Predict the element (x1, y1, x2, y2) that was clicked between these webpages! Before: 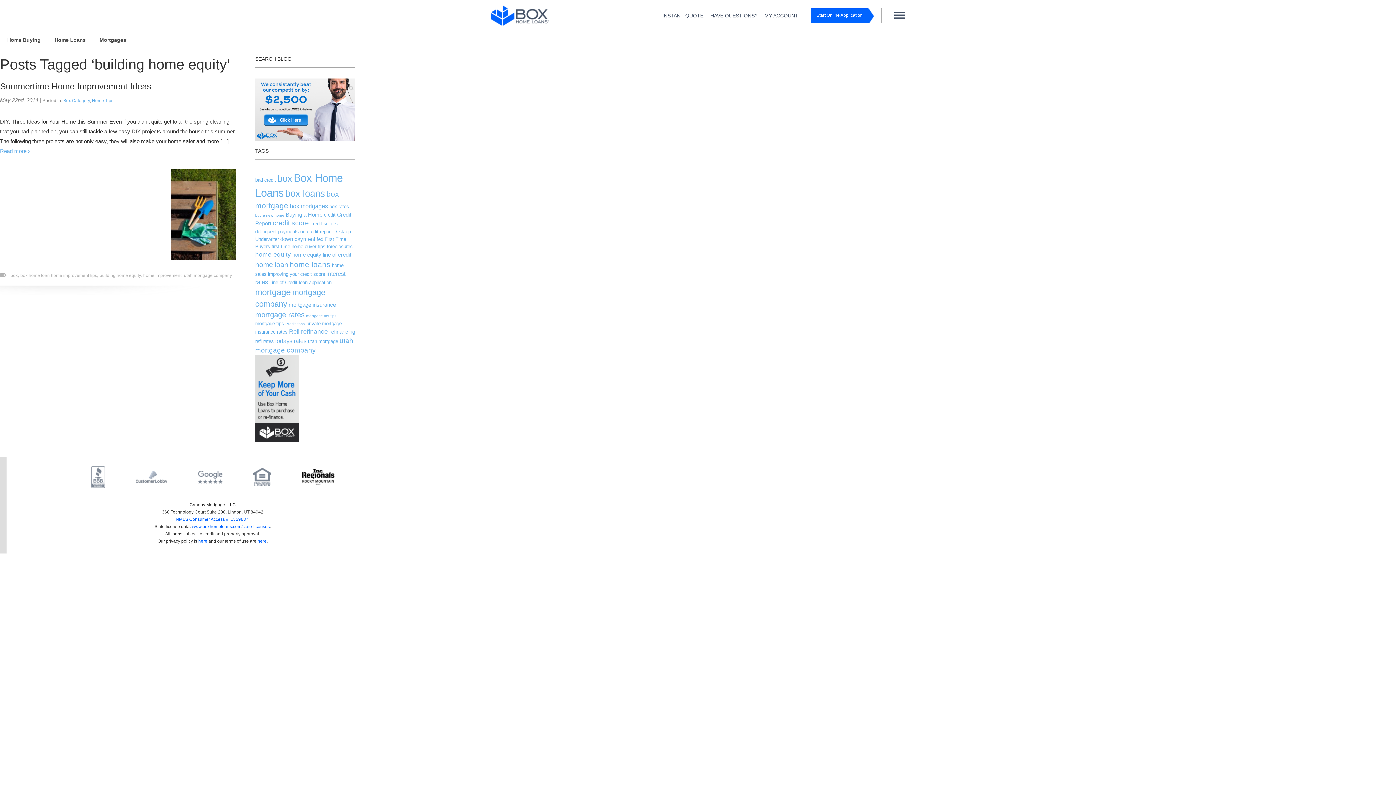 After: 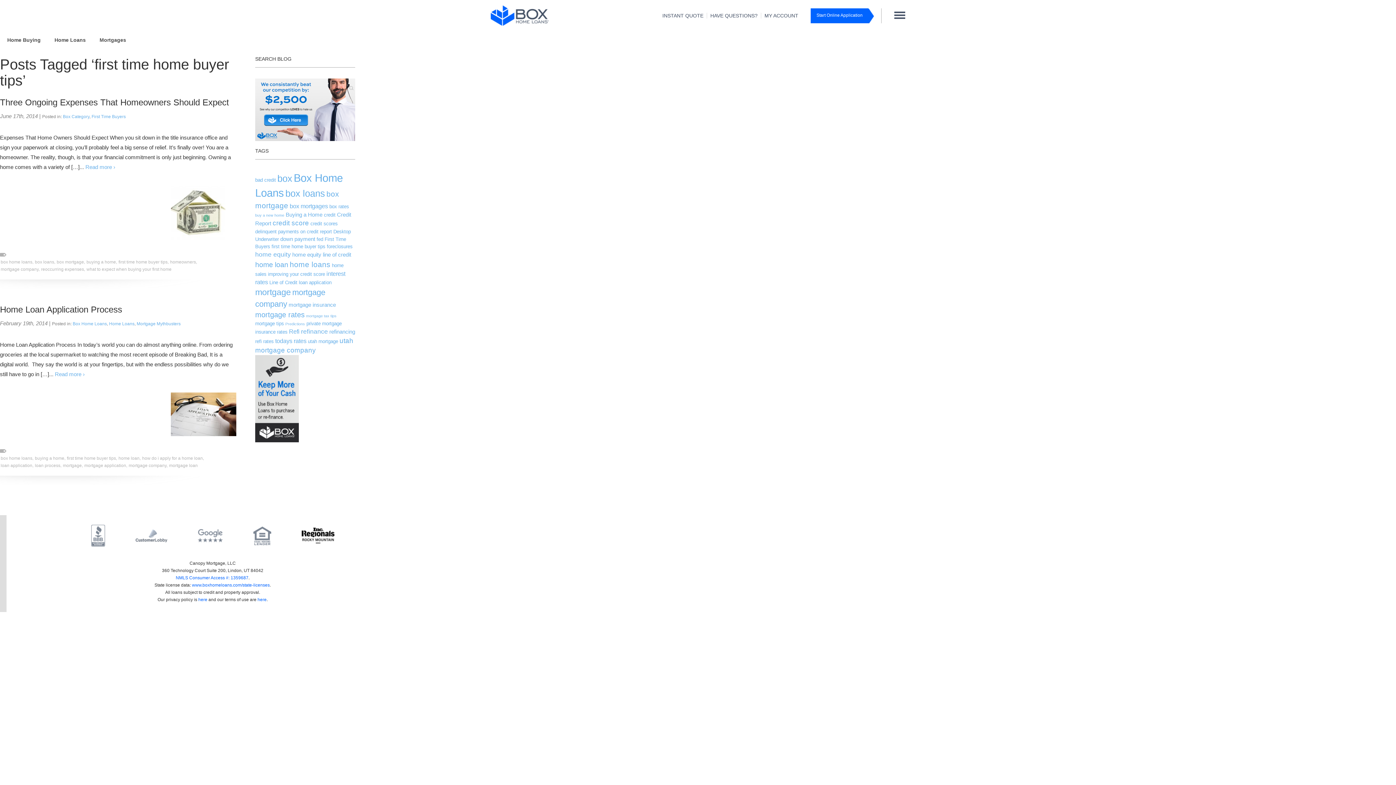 Action: label: first time home buyer tips (2 items) bbox: (271, 243, 325, 249)